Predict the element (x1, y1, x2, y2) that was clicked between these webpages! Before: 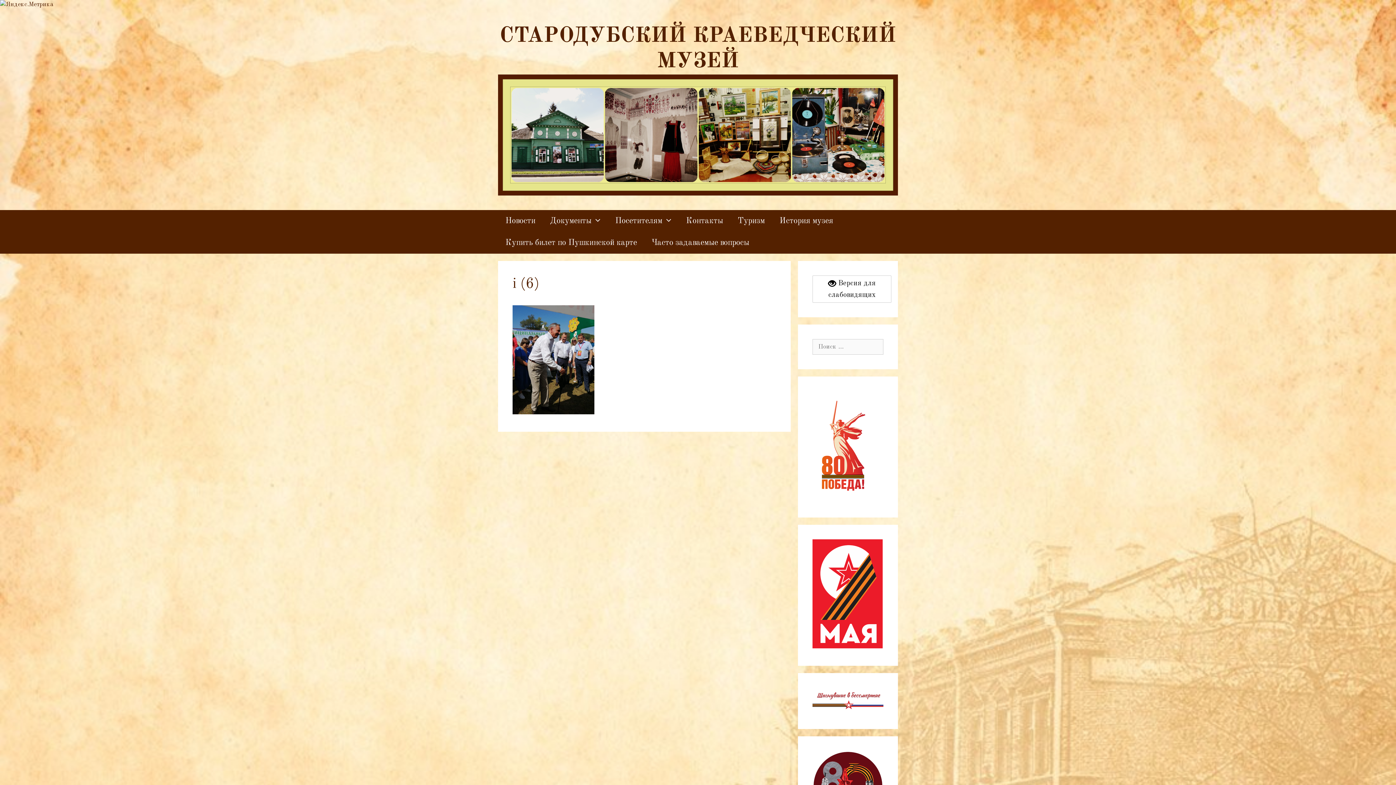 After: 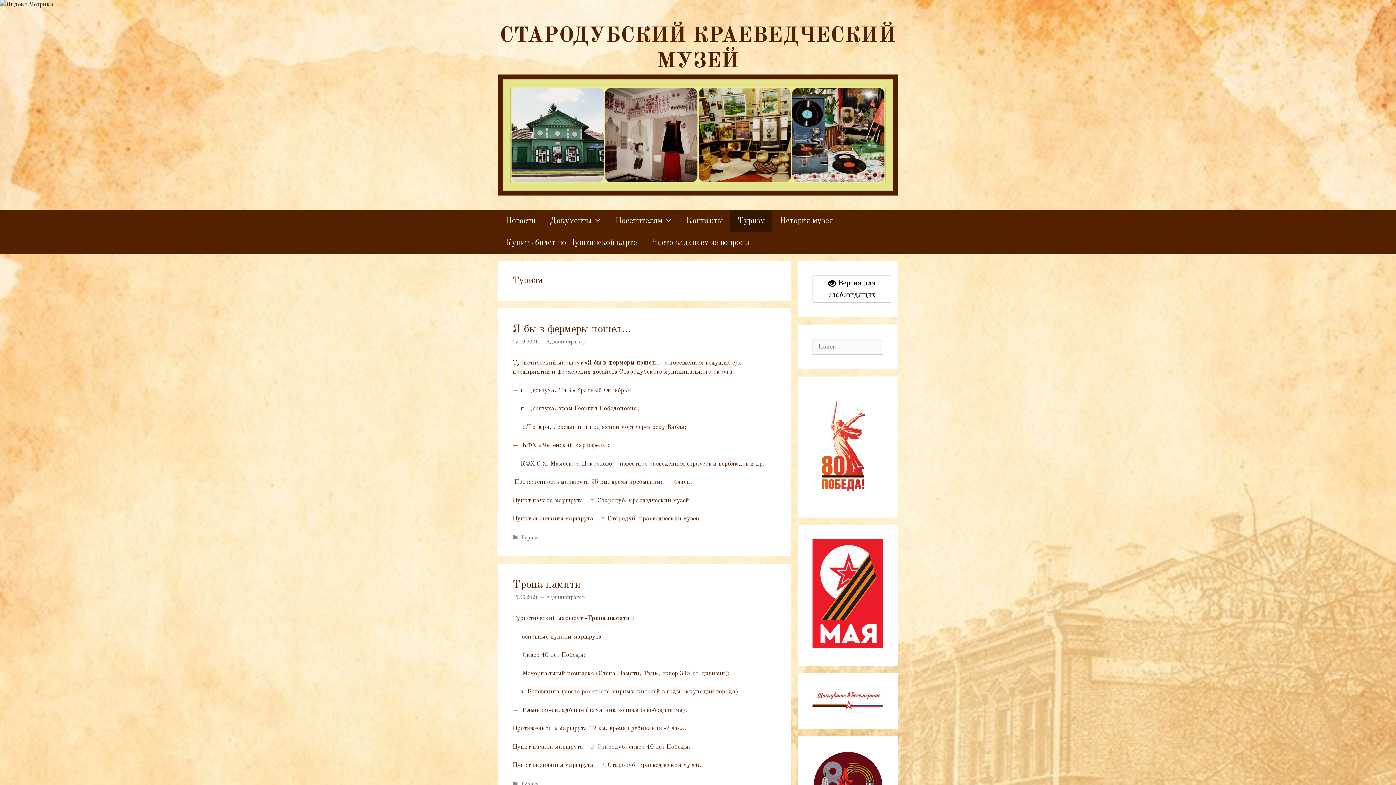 Action: bbox: (730, 210, 772, 232) label: Туризм